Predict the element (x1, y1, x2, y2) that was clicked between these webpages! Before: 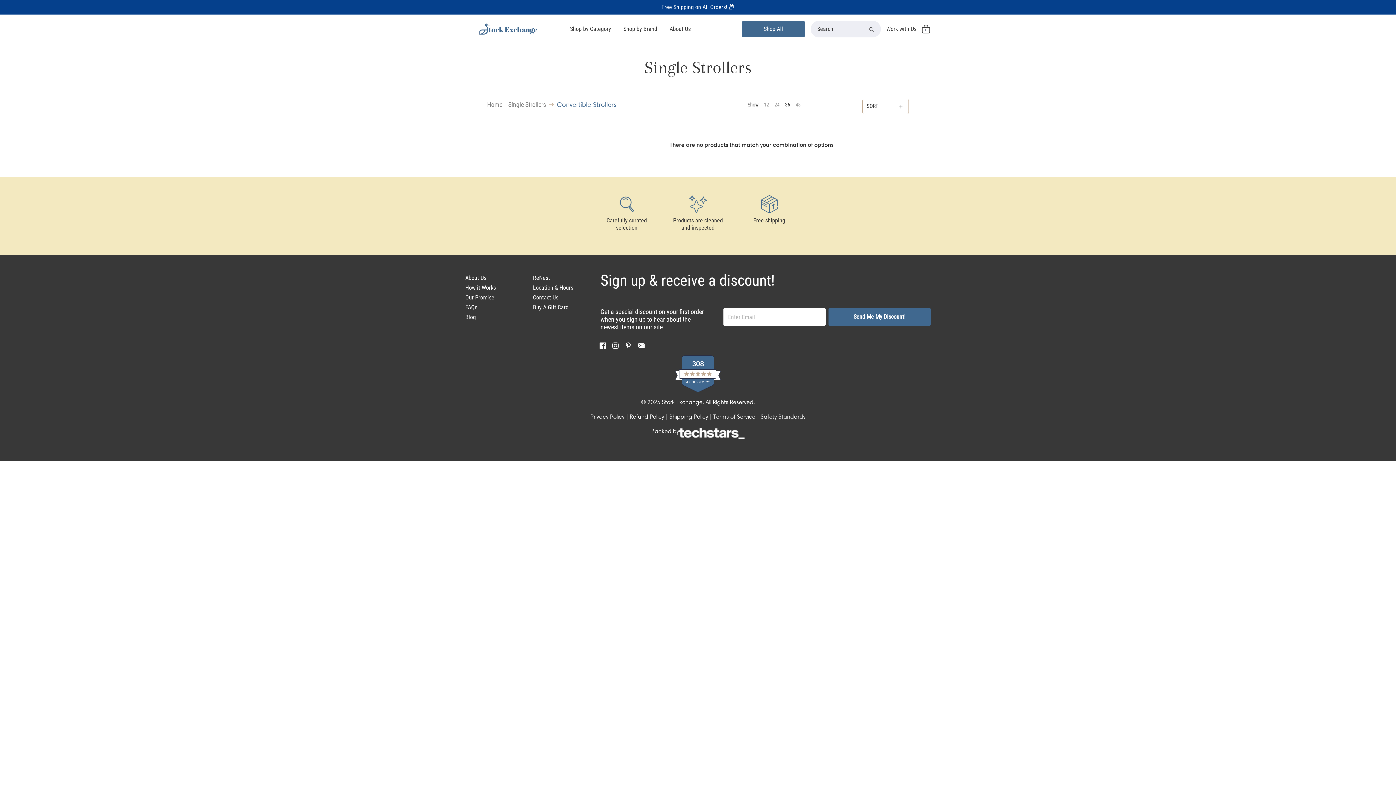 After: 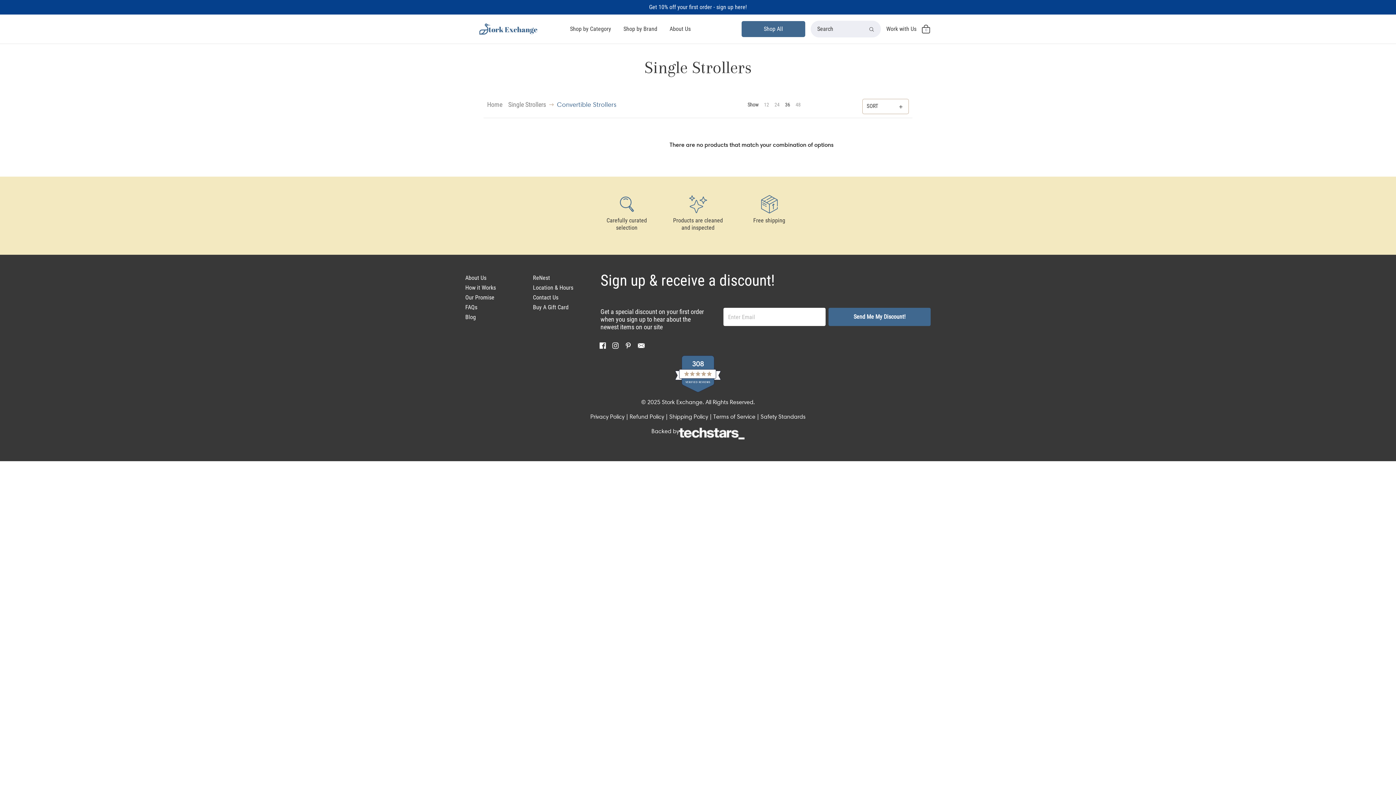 Action: bbox: (922, 24, 930, 33) label: Cart